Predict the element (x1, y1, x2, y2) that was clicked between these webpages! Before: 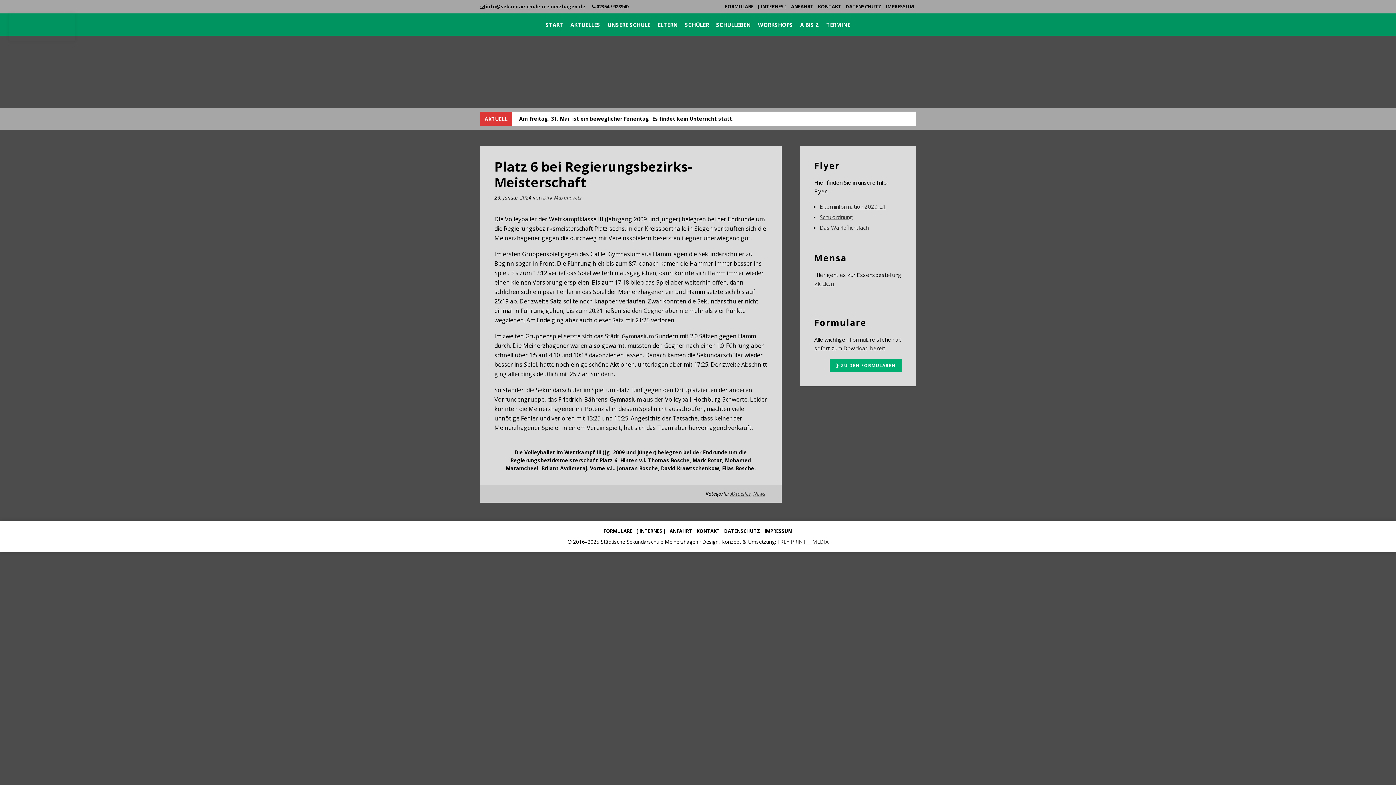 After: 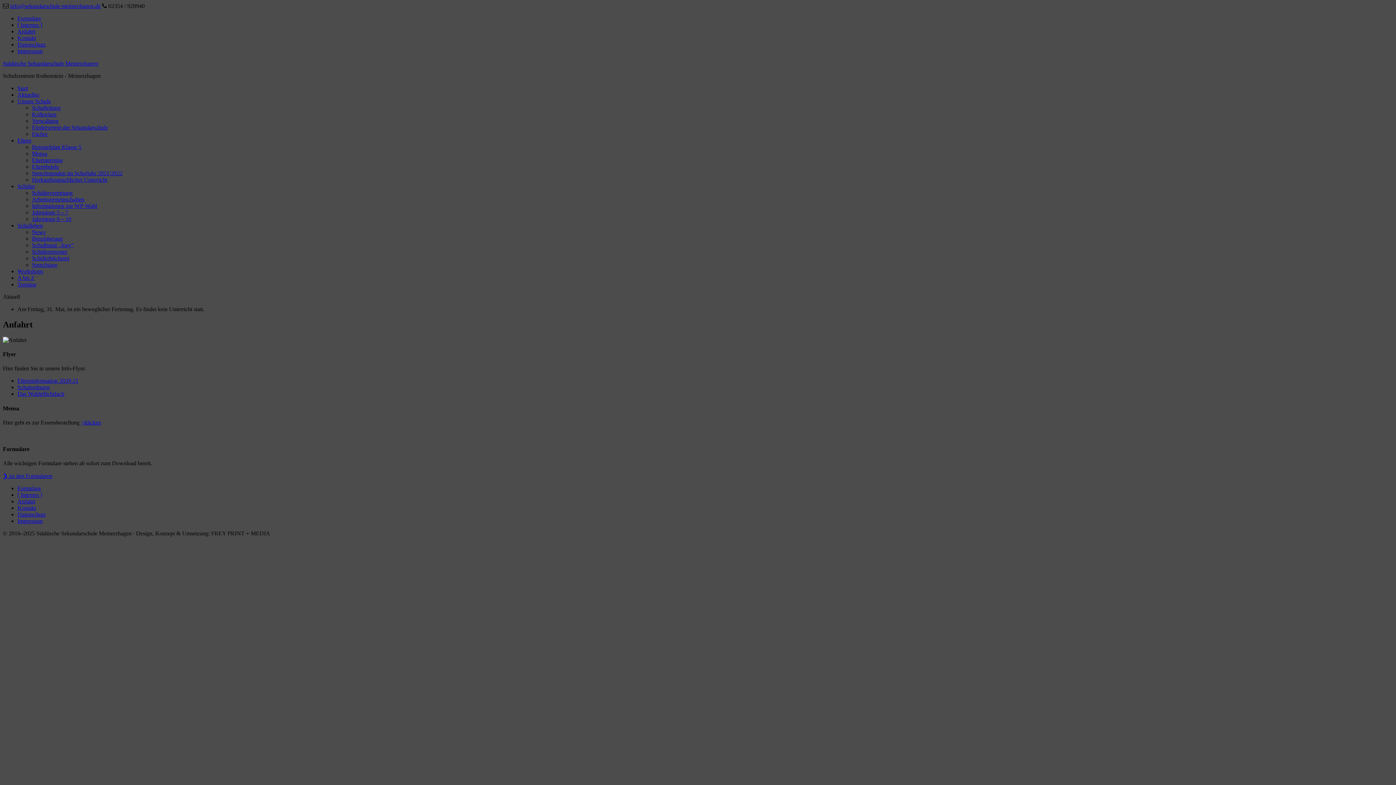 Action: bbox: (667, 528, 694, 534) label: ANFAHRT